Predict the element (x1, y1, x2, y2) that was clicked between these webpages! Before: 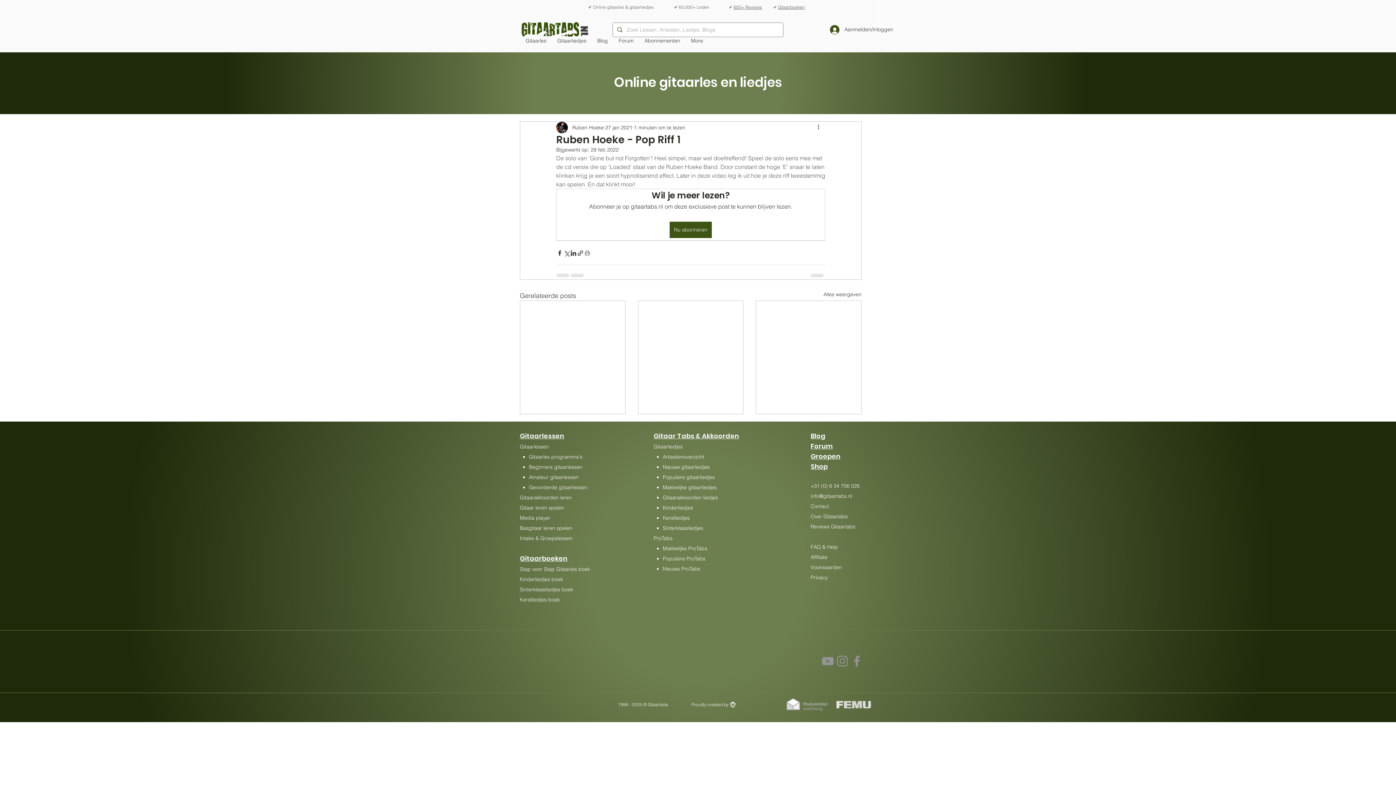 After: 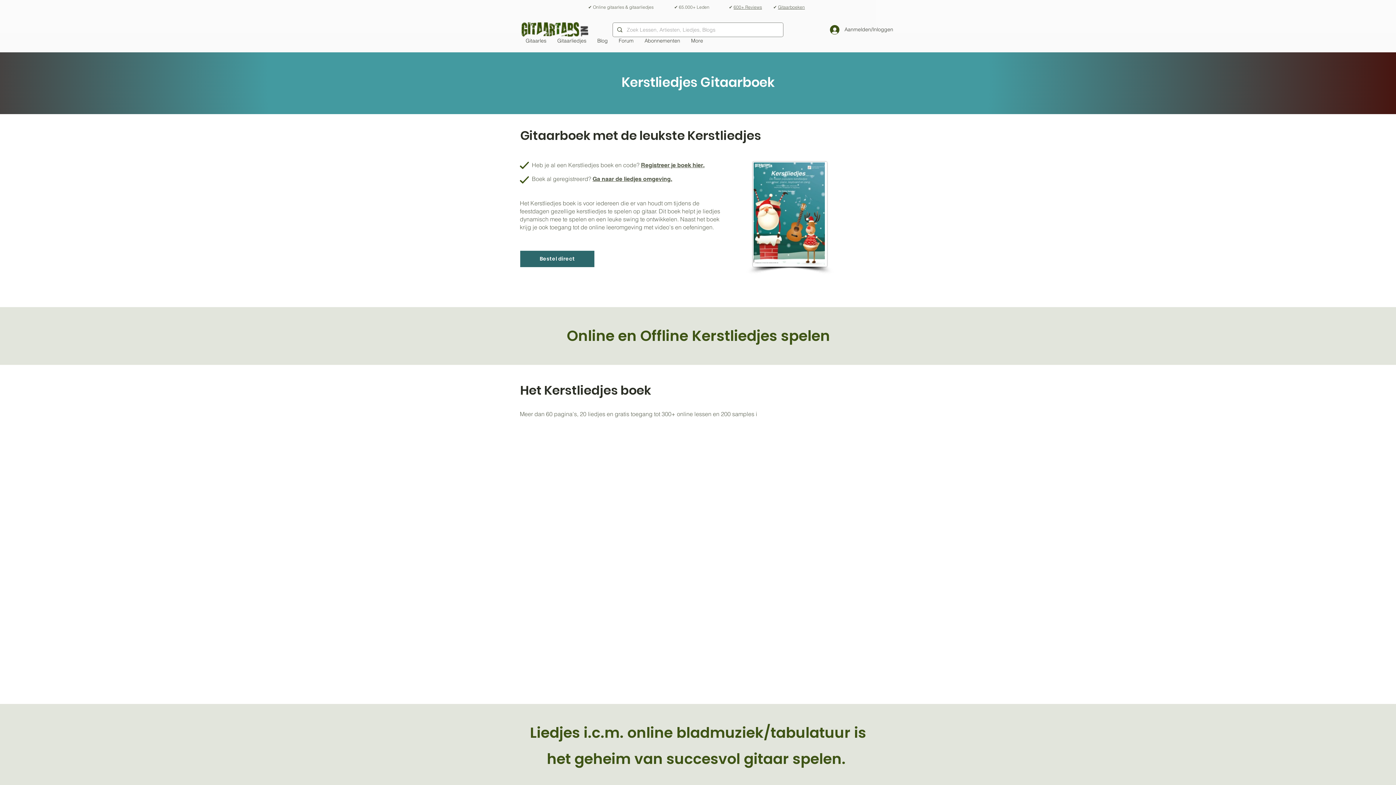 Action: label: Kerstliedjes boek bbox: (520, 596, 560, 603)